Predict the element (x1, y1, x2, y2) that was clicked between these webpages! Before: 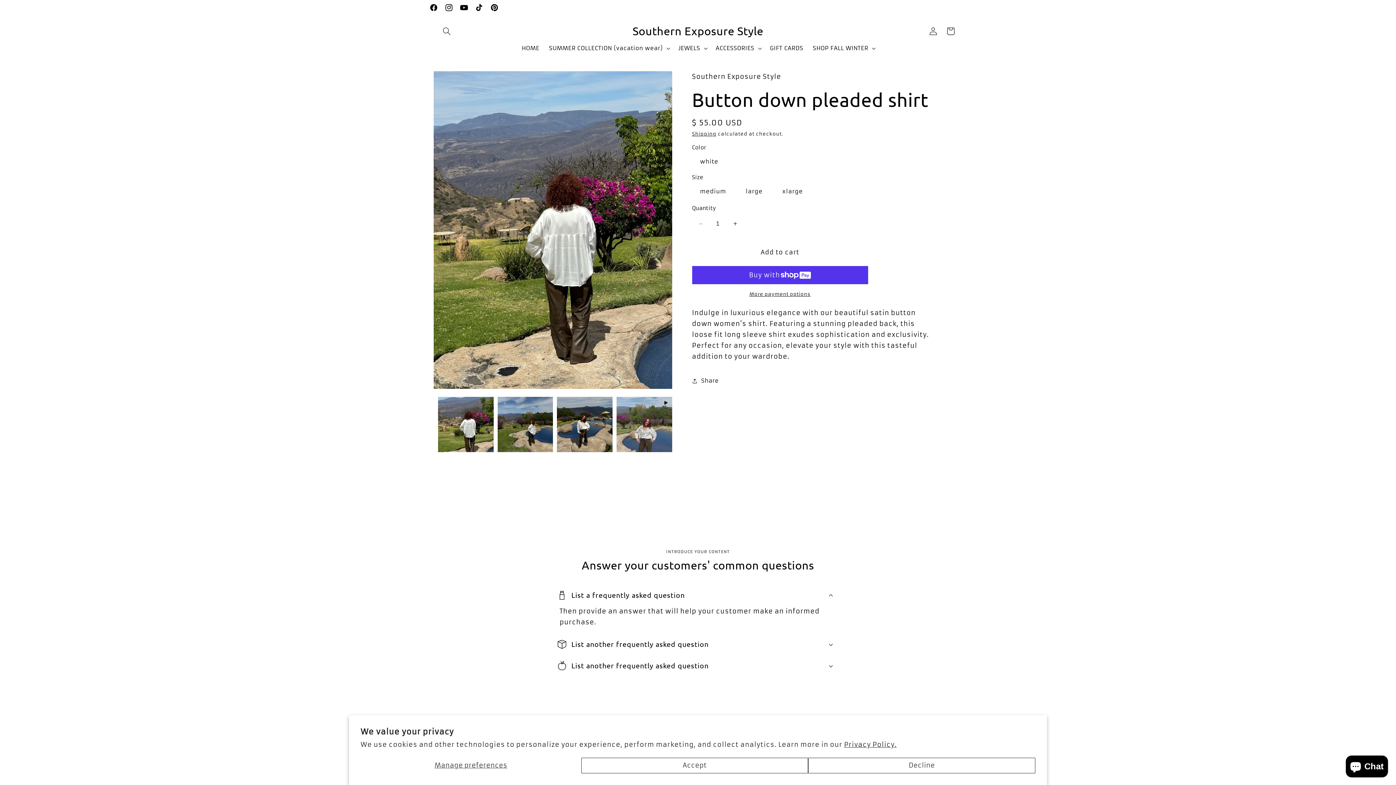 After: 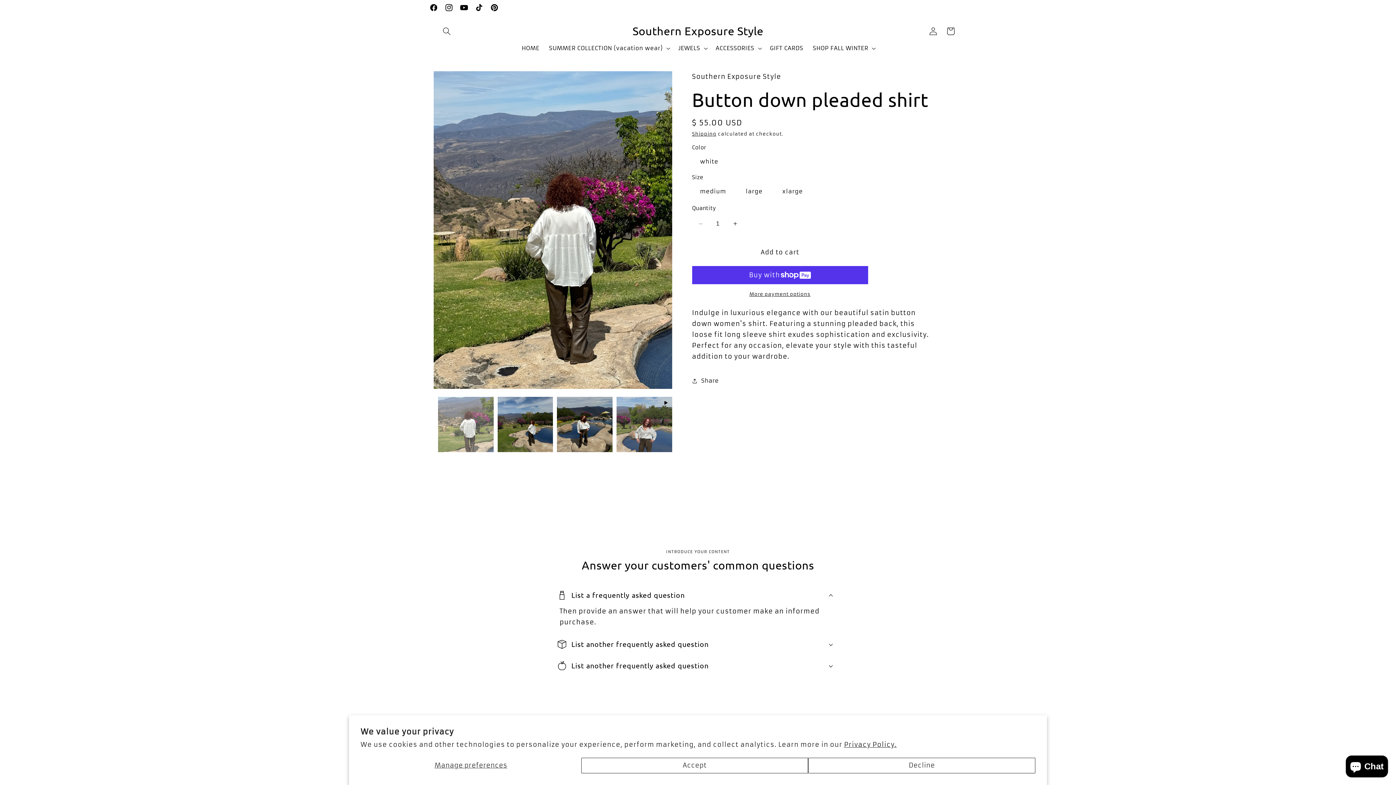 Action: label: Load image 1 in gallery view bbox: (438, 396, 493, 452)